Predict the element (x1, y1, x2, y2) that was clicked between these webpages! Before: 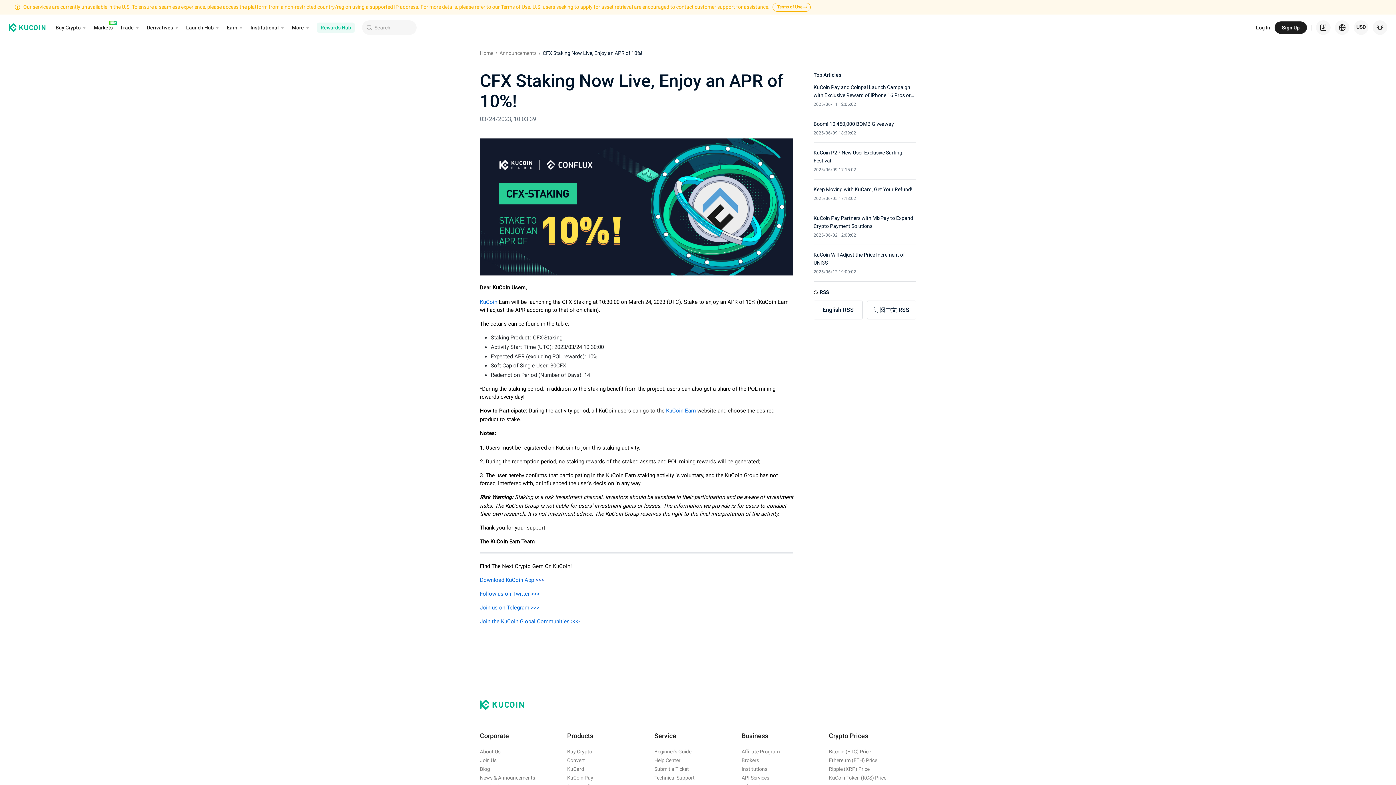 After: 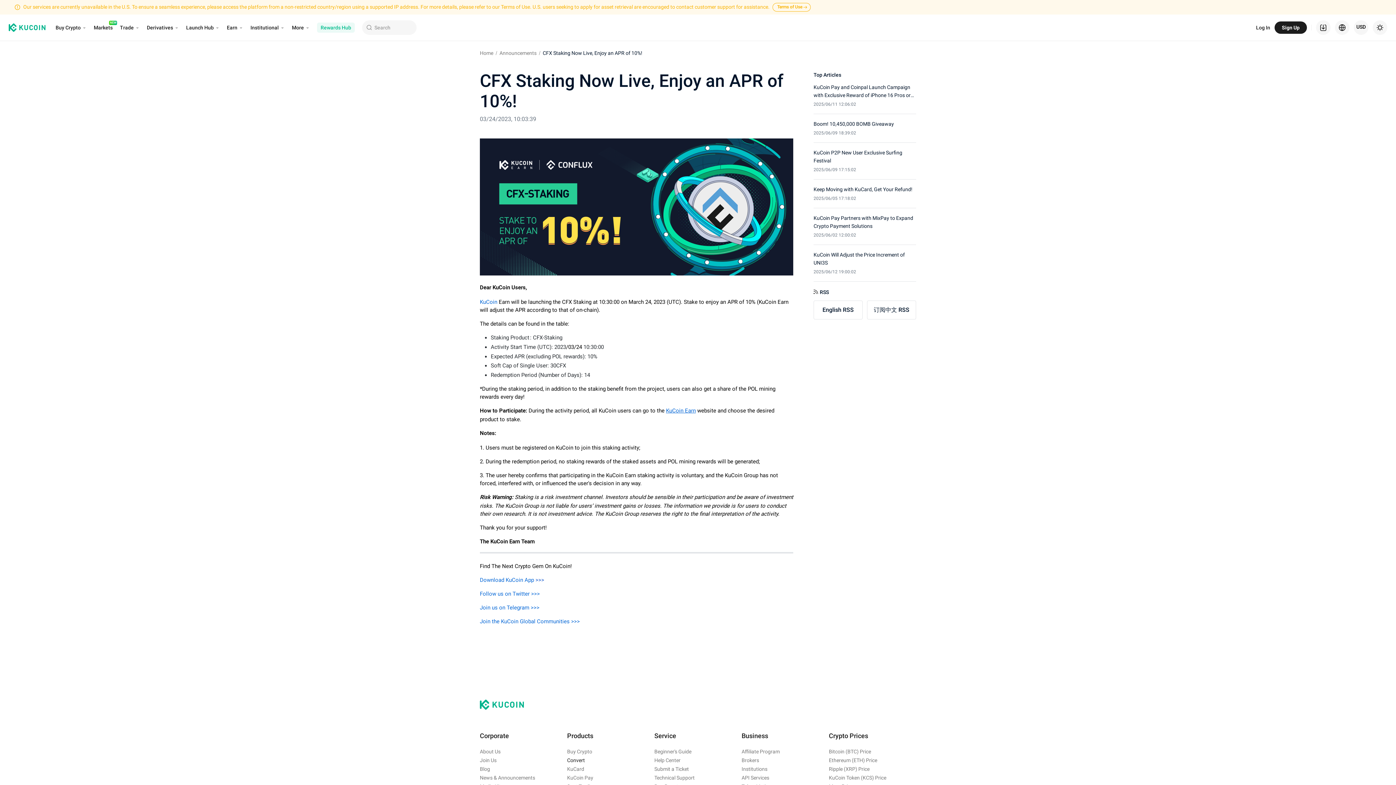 Action: bbox: (567, 741, 585, 750) label: Convert